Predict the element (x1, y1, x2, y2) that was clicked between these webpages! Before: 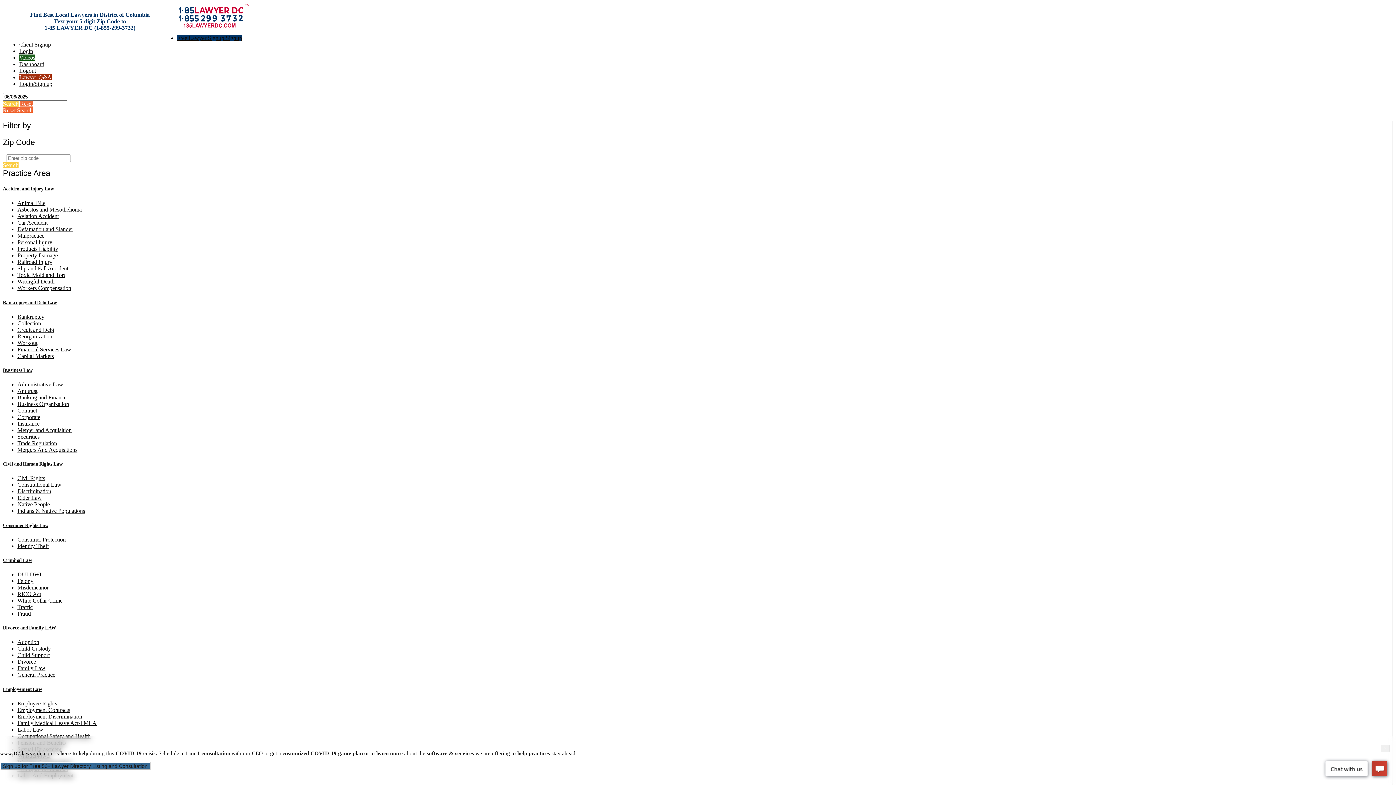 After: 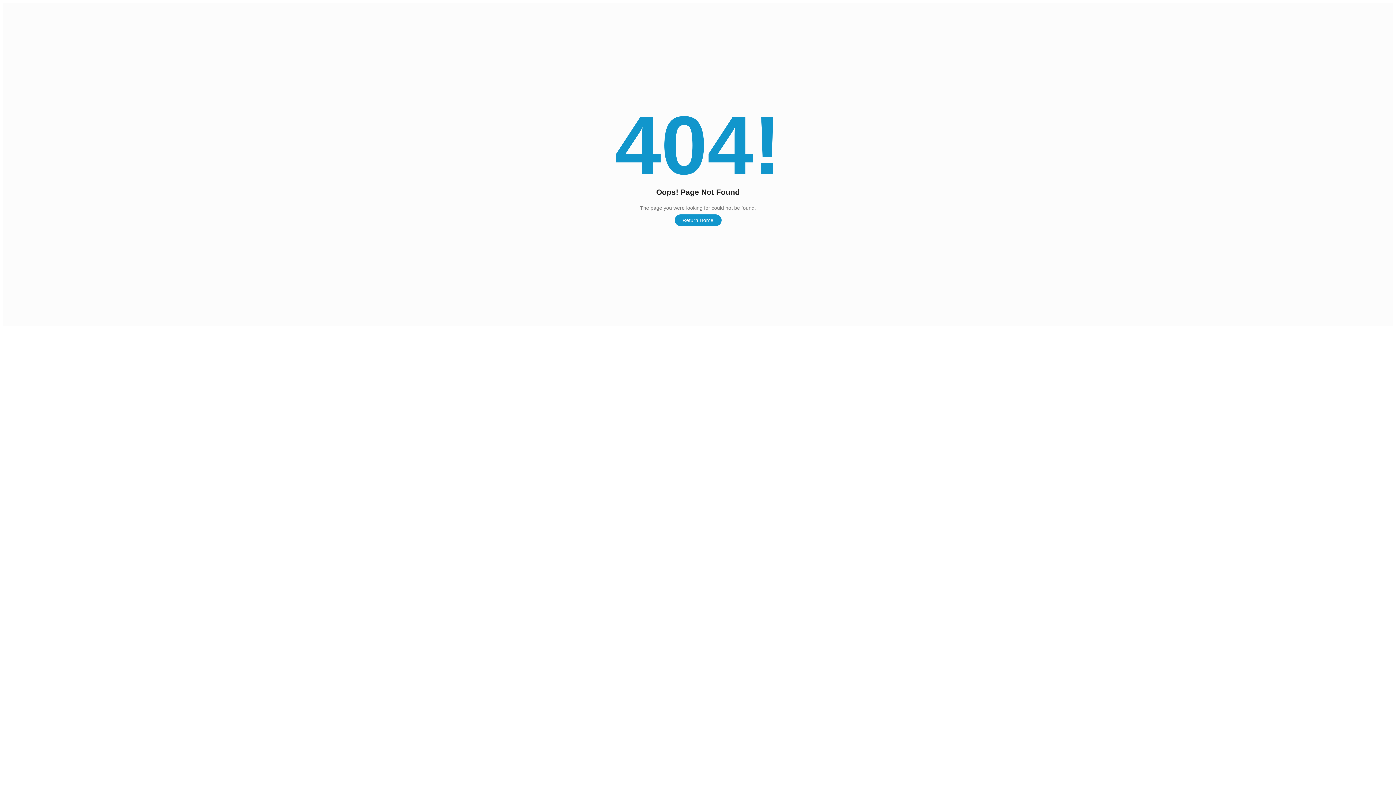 Action: bbox: (17, 407, 37, 413) label: Contract